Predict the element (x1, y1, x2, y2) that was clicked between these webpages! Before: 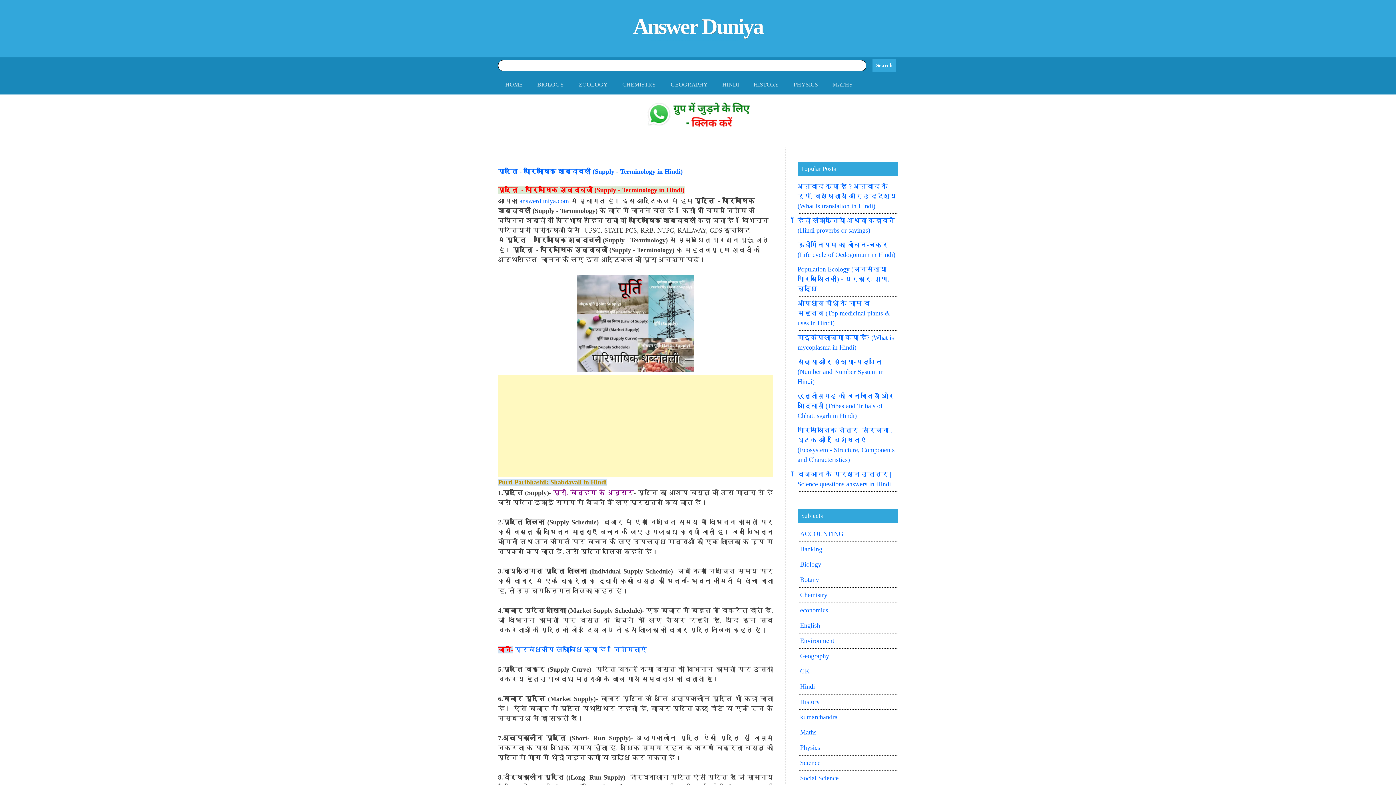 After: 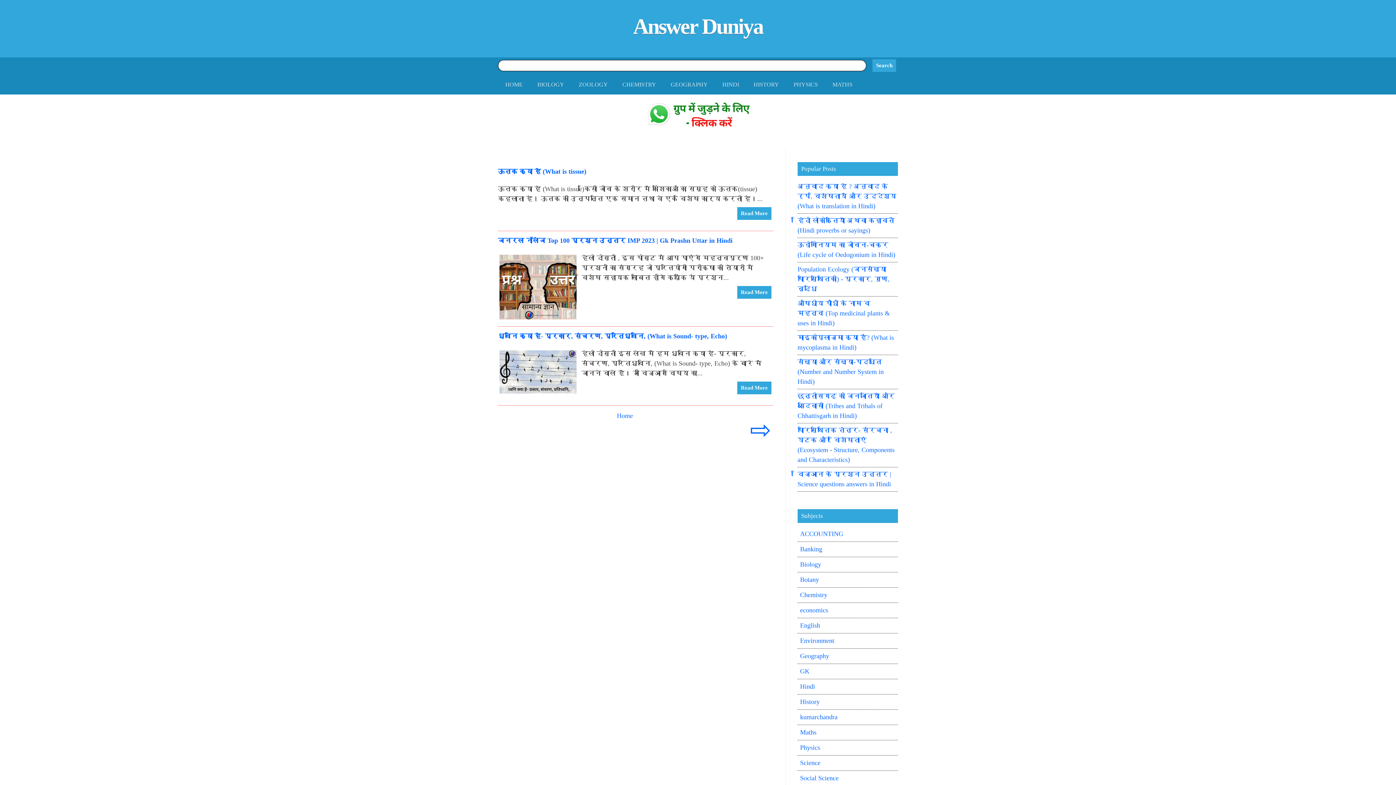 Action: label: HOME bbox: (498, 74, 530, 94)